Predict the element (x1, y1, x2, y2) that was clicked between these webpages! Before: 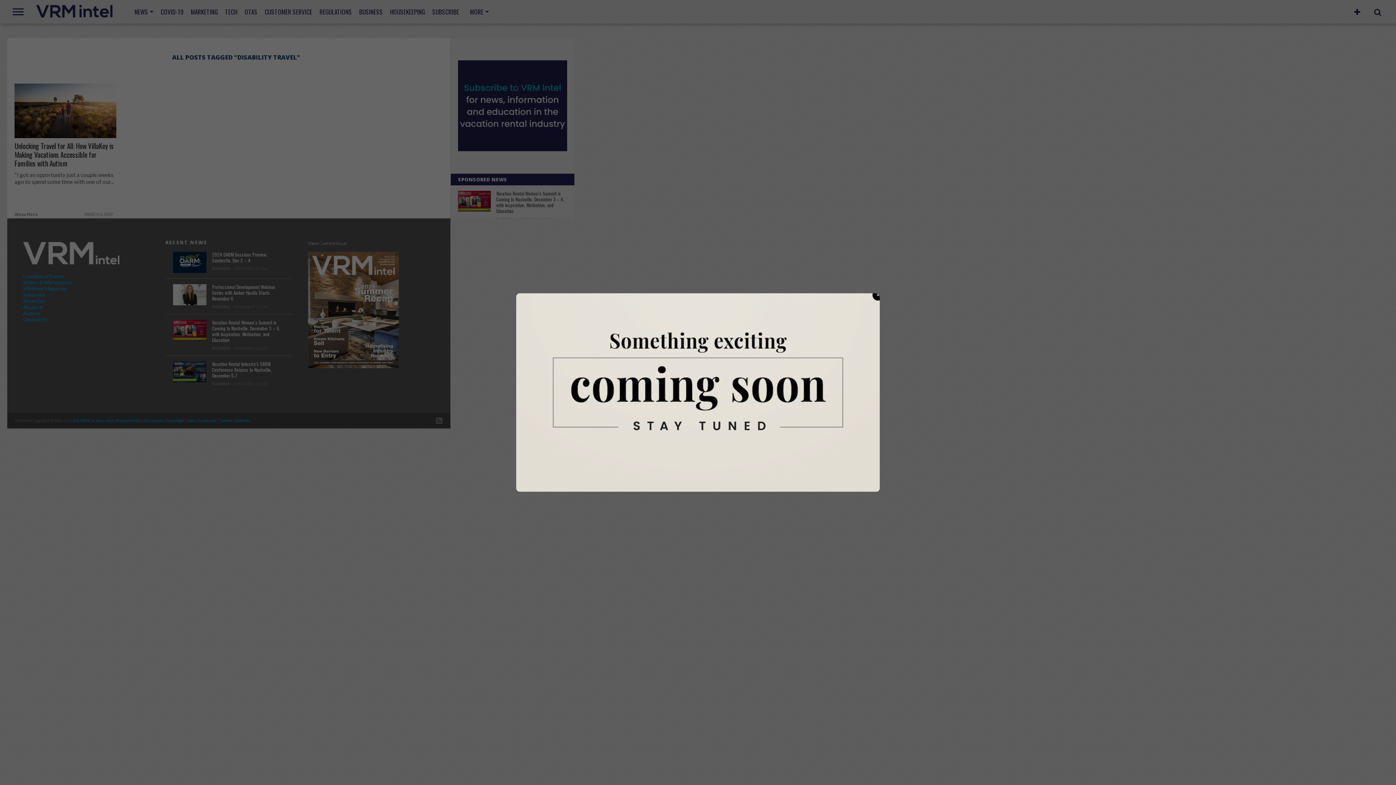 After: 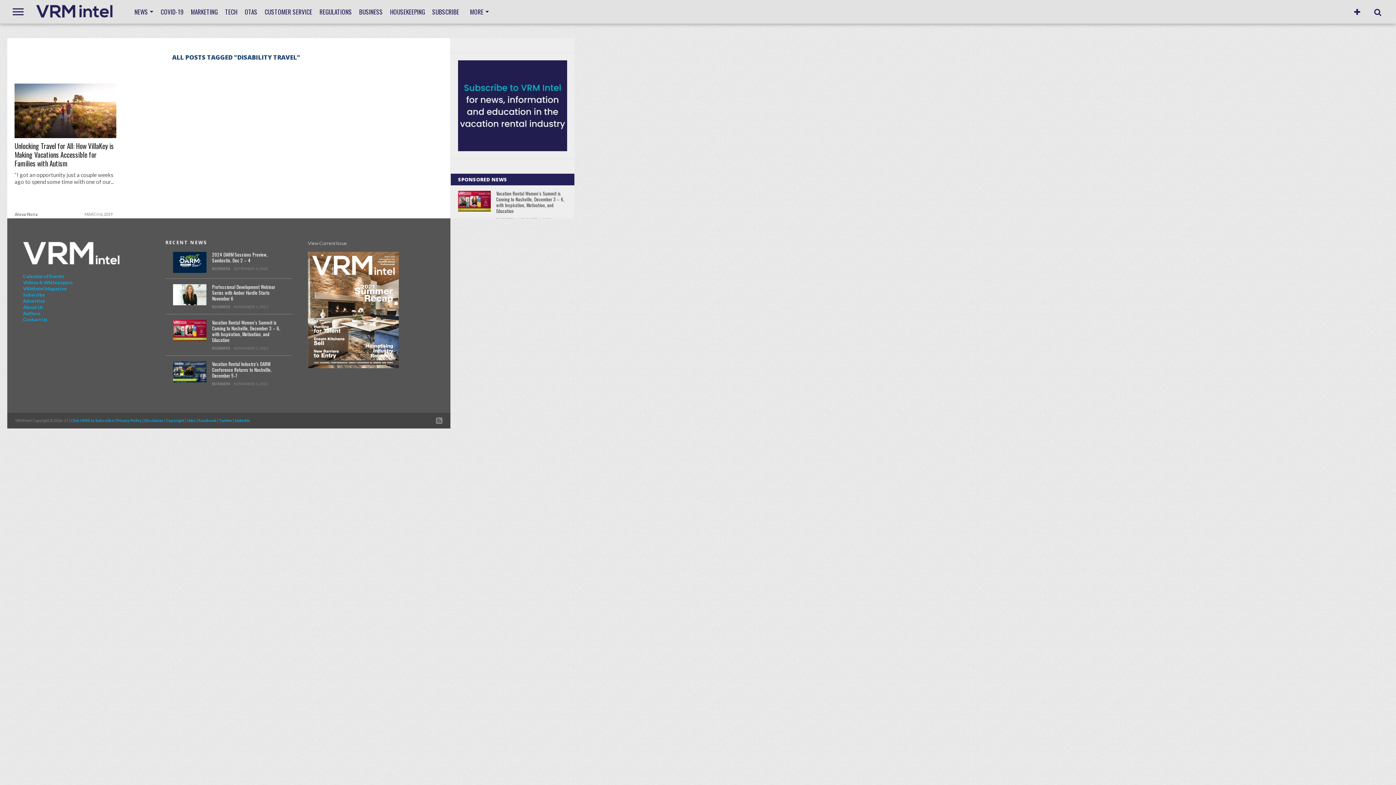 Action: bbox: (872, 289, 883, 300) label: ×